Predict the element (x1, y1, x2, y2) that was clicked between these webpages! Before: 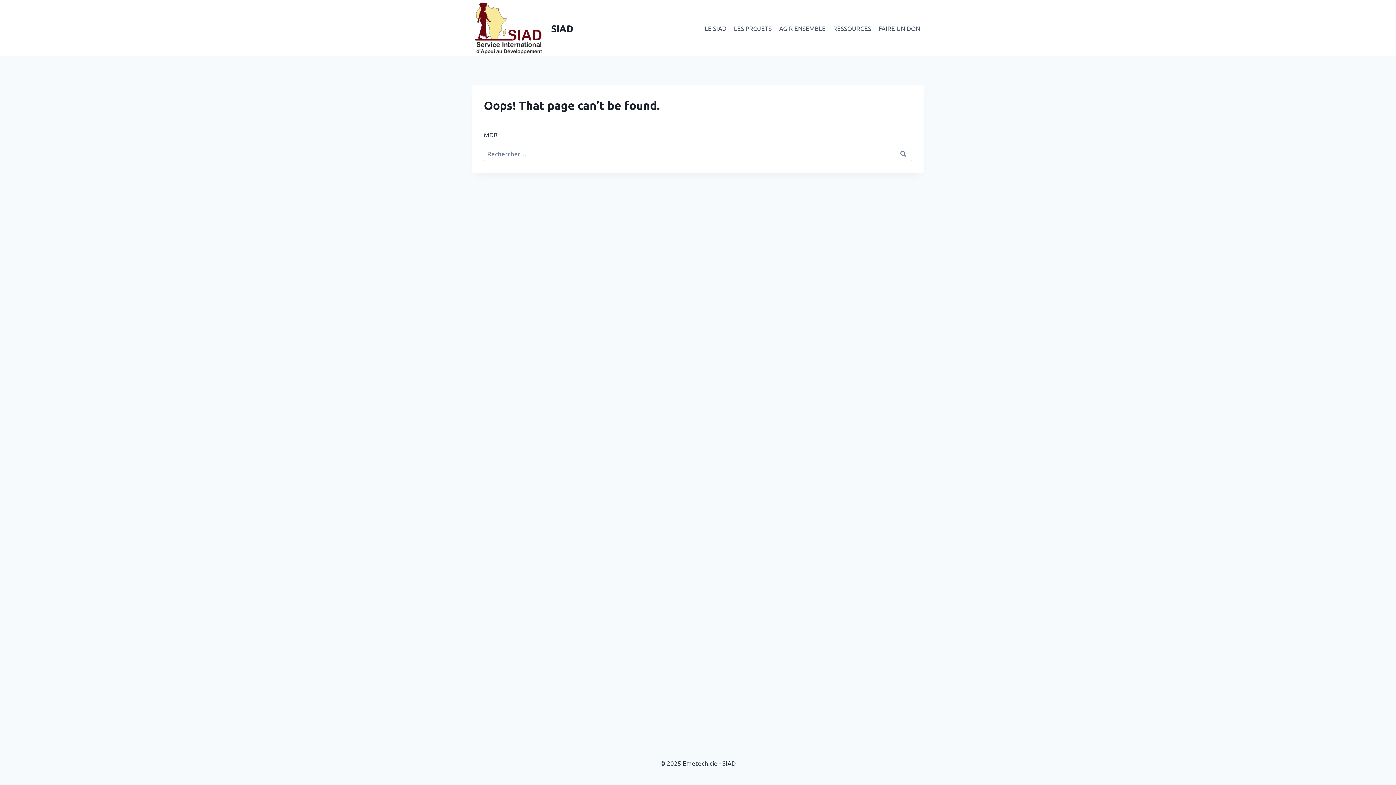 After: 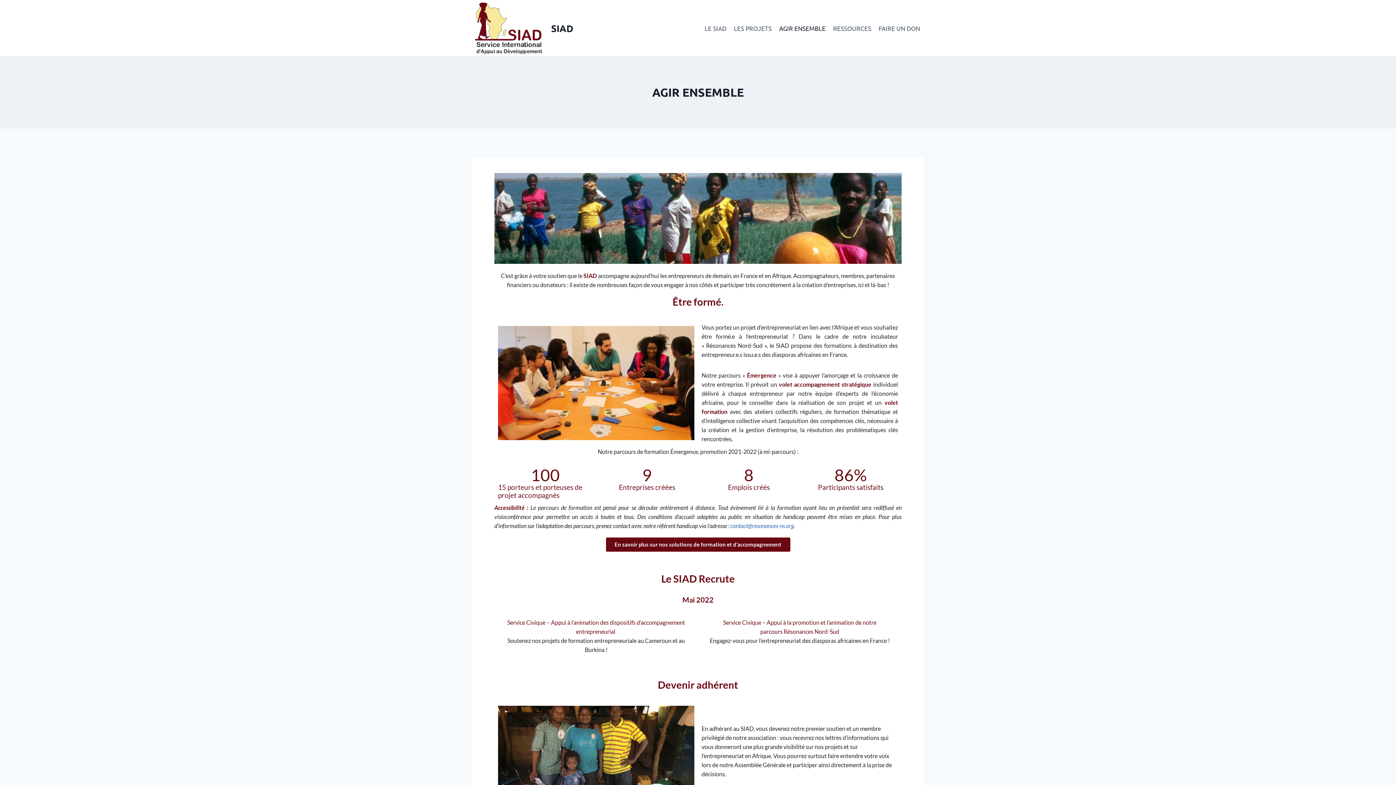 Action: bbox: (775, 19, 829, 36) label: AGIR ENSEMBLE